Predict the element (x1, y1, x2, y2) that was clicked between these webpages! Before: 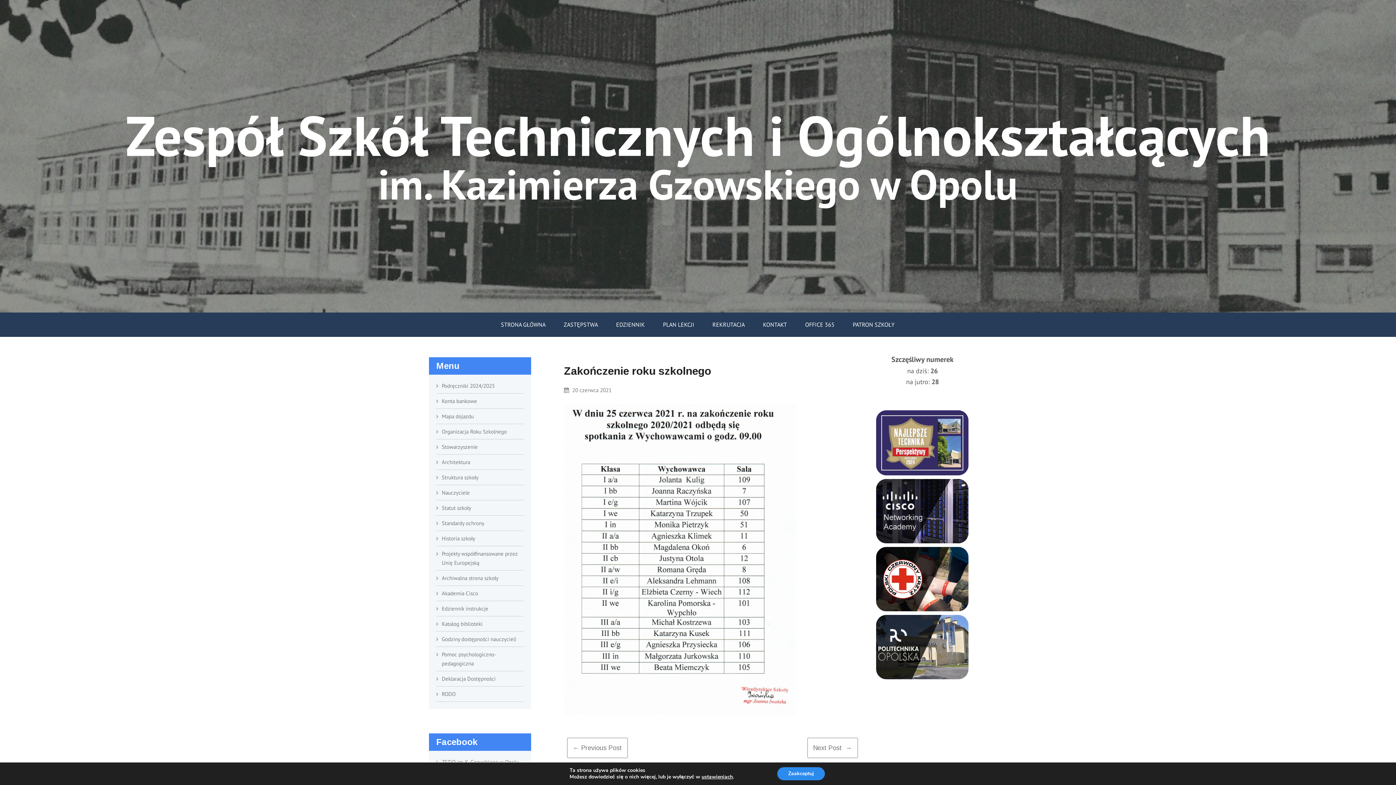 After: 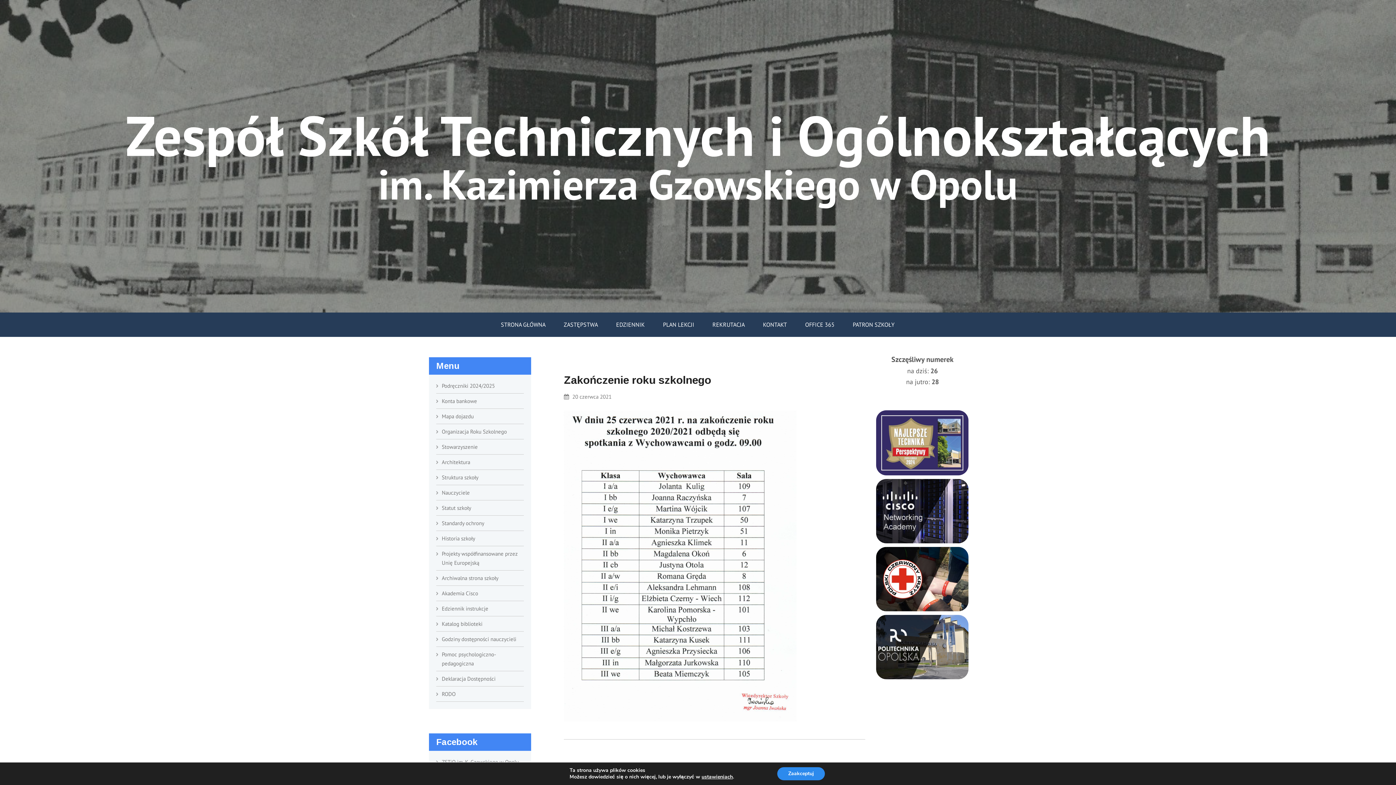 Action: label:  20 czerwca 2021 bbox: (564, 386, 611, 393)